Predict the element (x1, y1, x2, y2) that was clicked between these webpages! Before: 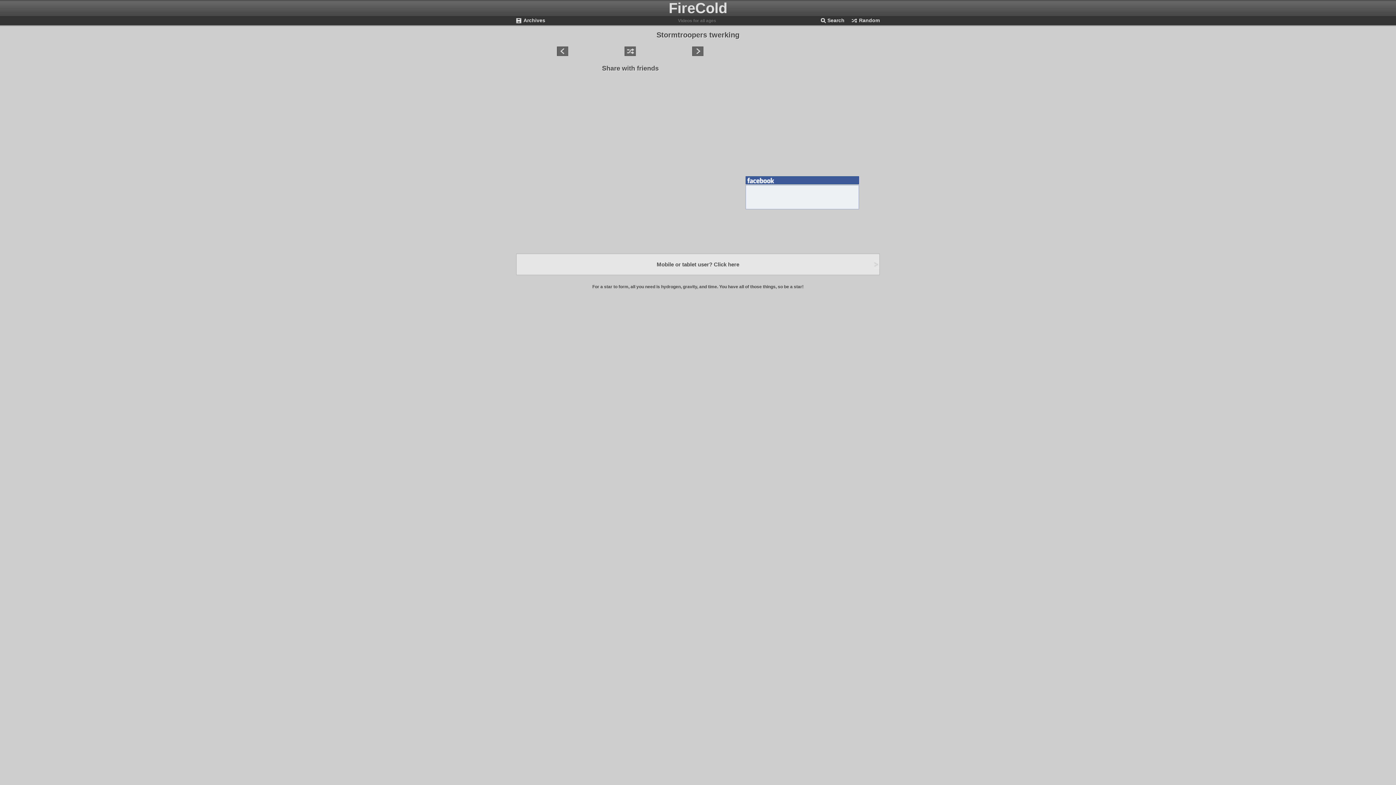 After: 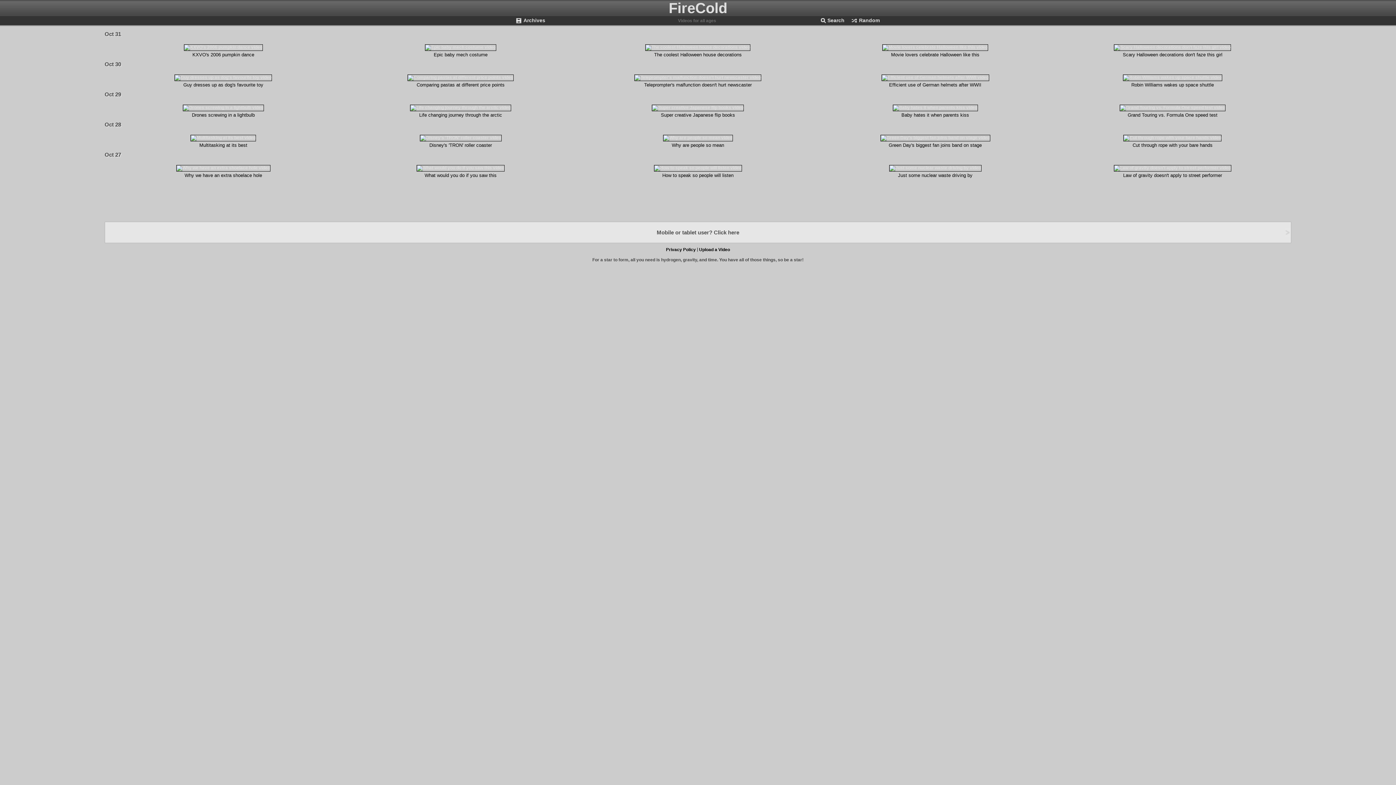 Action: bbox: (668, 0, 727, 16) label: FireCold